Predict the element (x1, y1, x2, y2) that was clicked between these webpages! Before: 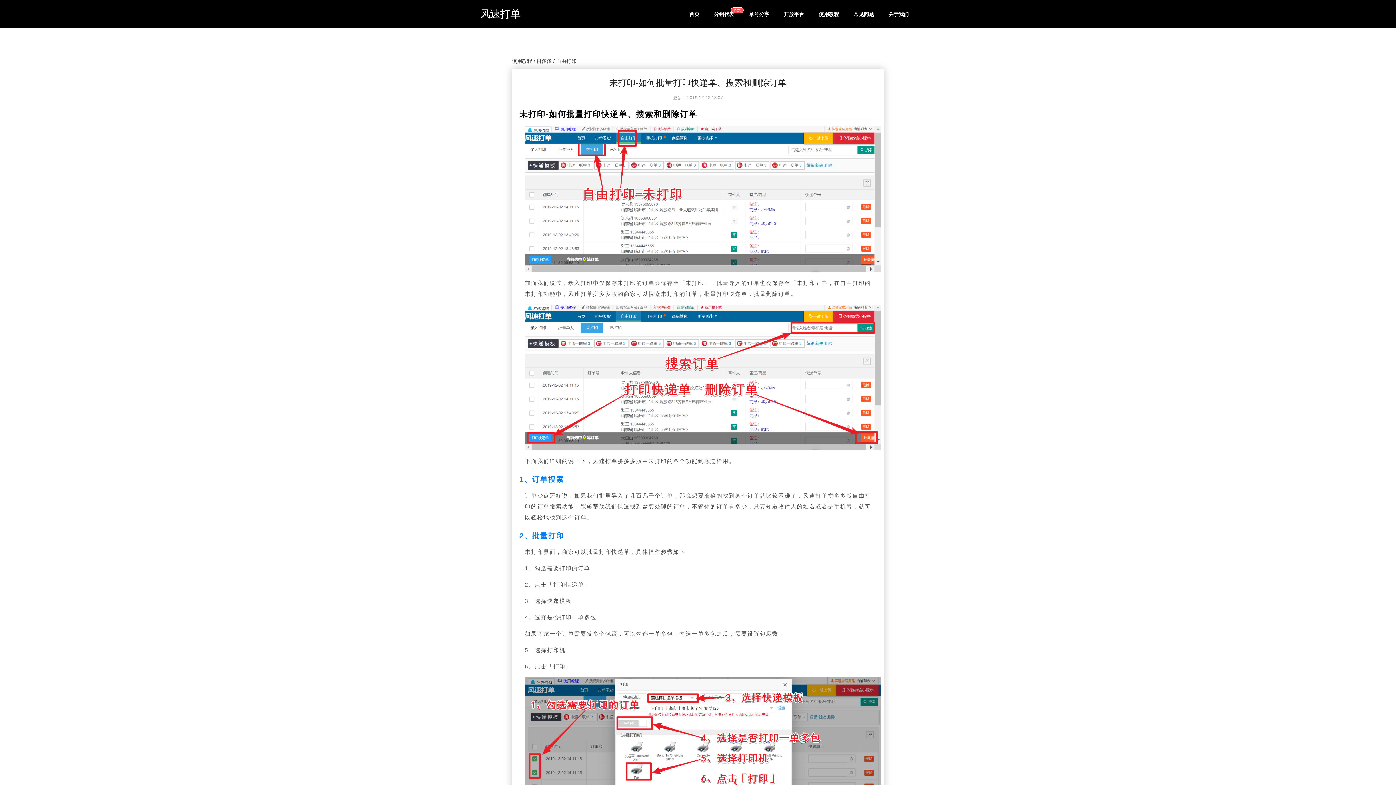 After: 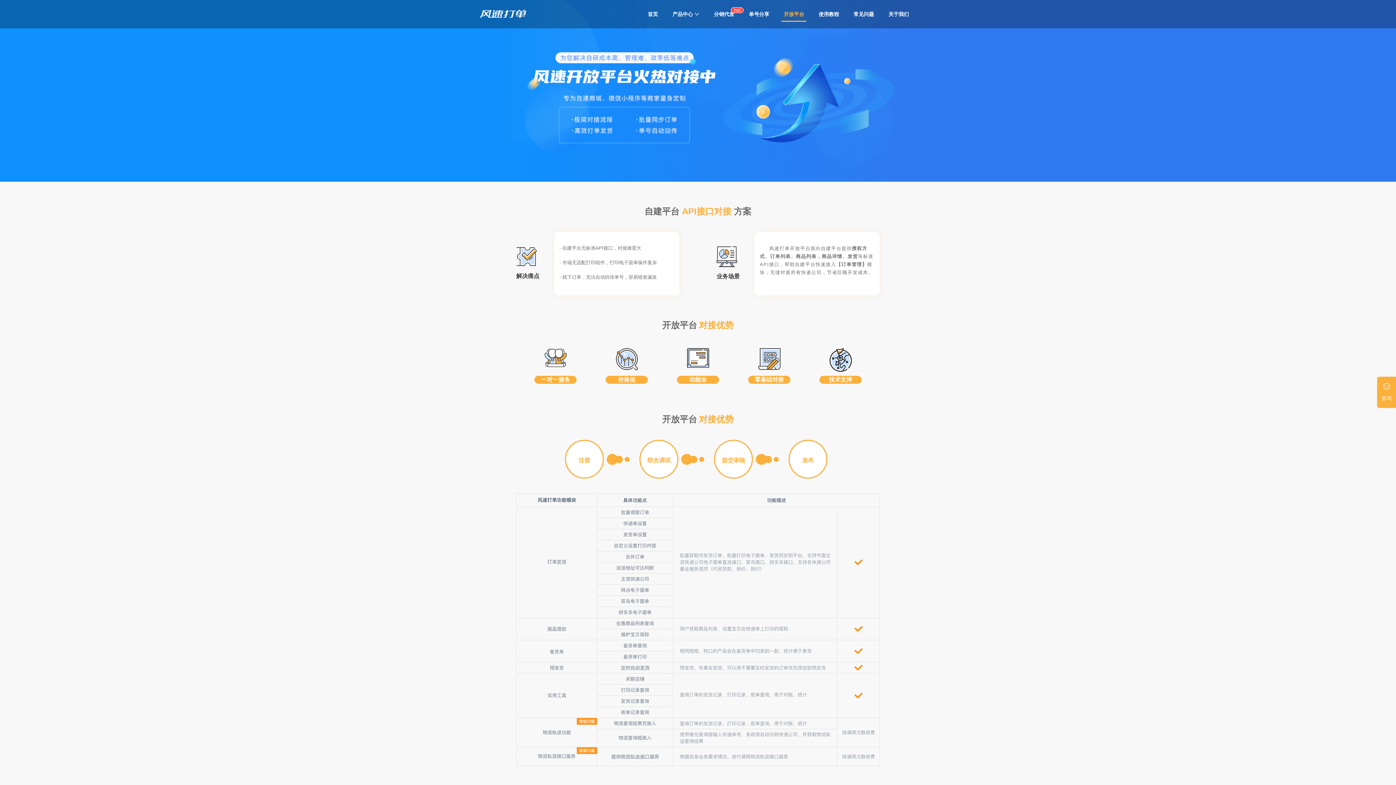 Action: label: 开放平台 bbox: (784, 9, 804, 19)